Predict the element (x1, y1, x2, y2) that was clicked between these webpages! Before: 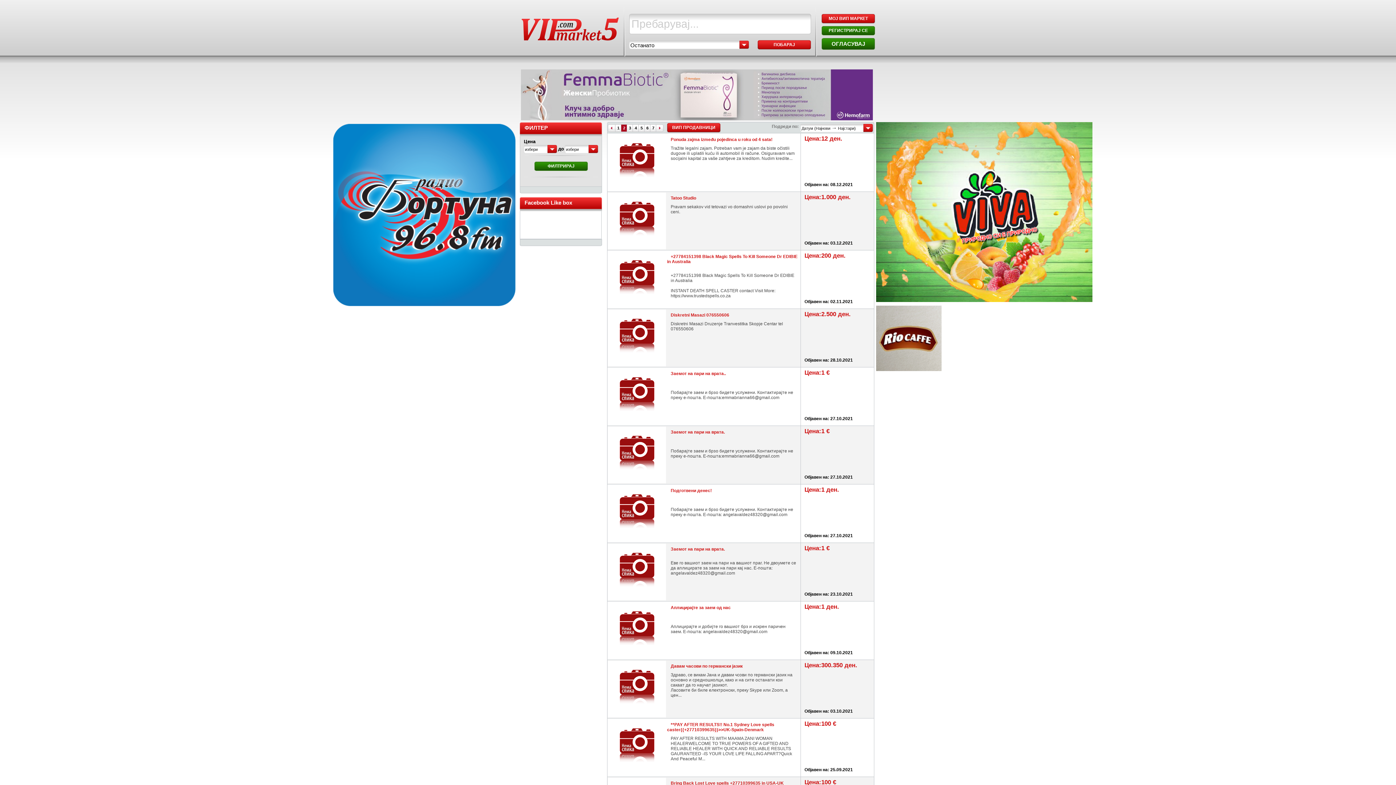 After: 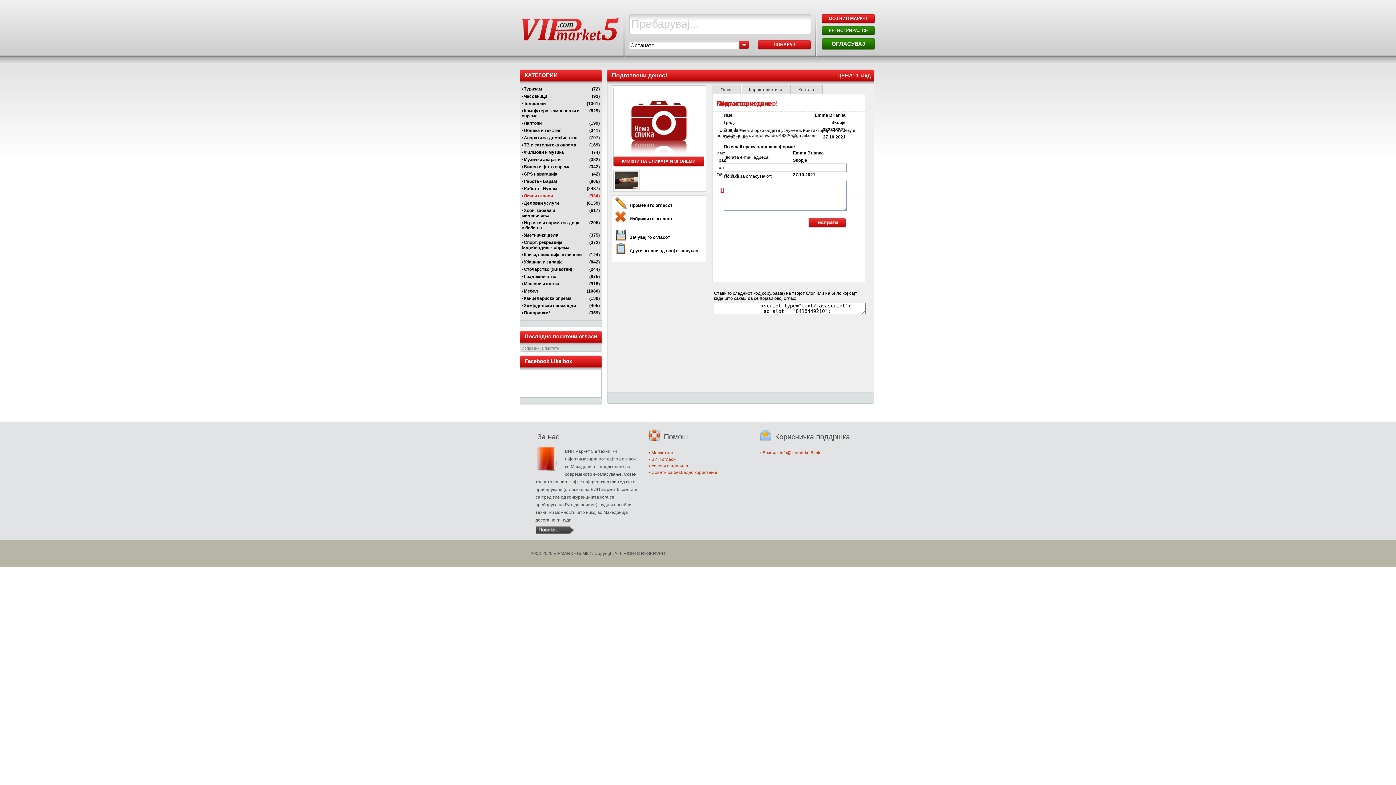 Action: label: Подготвени денес! bbox: (670, 488, 712, 493)